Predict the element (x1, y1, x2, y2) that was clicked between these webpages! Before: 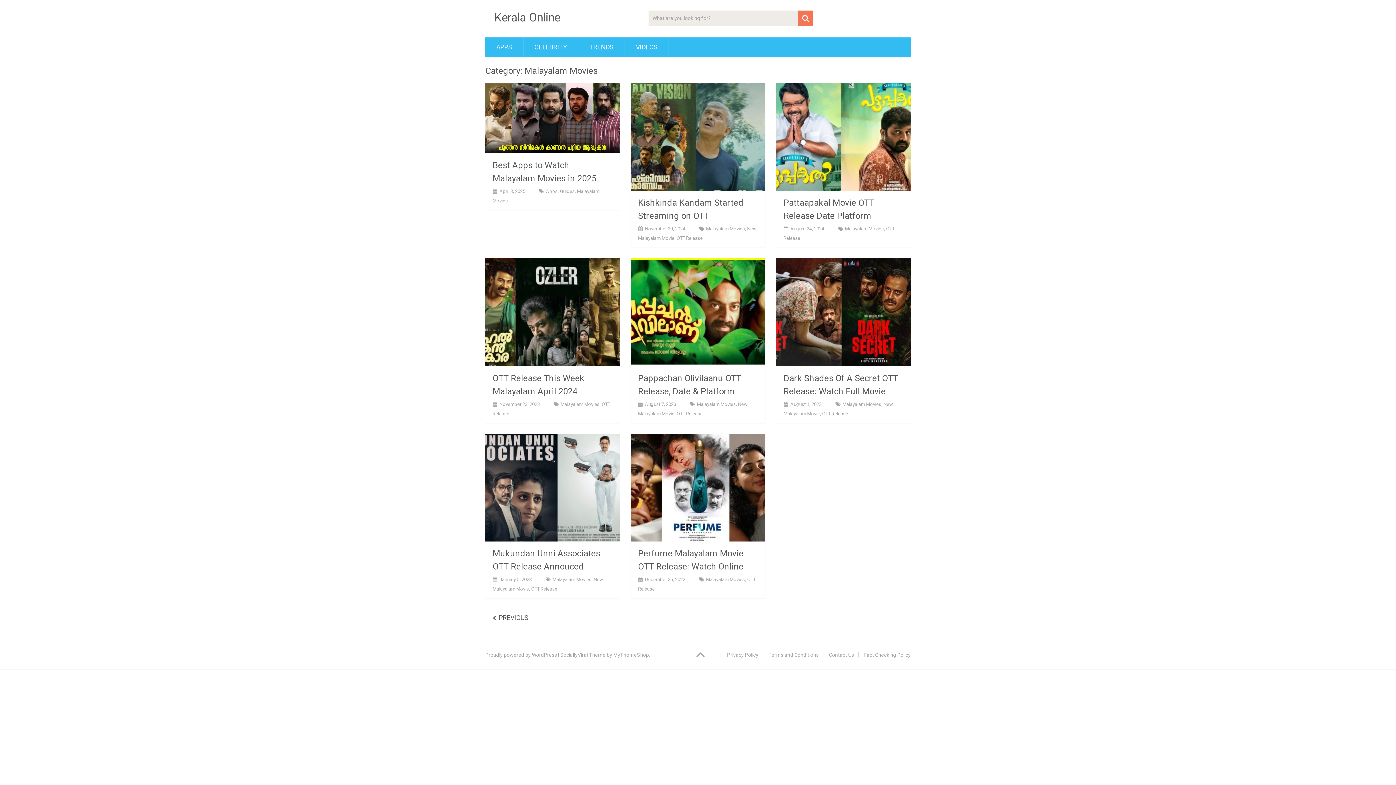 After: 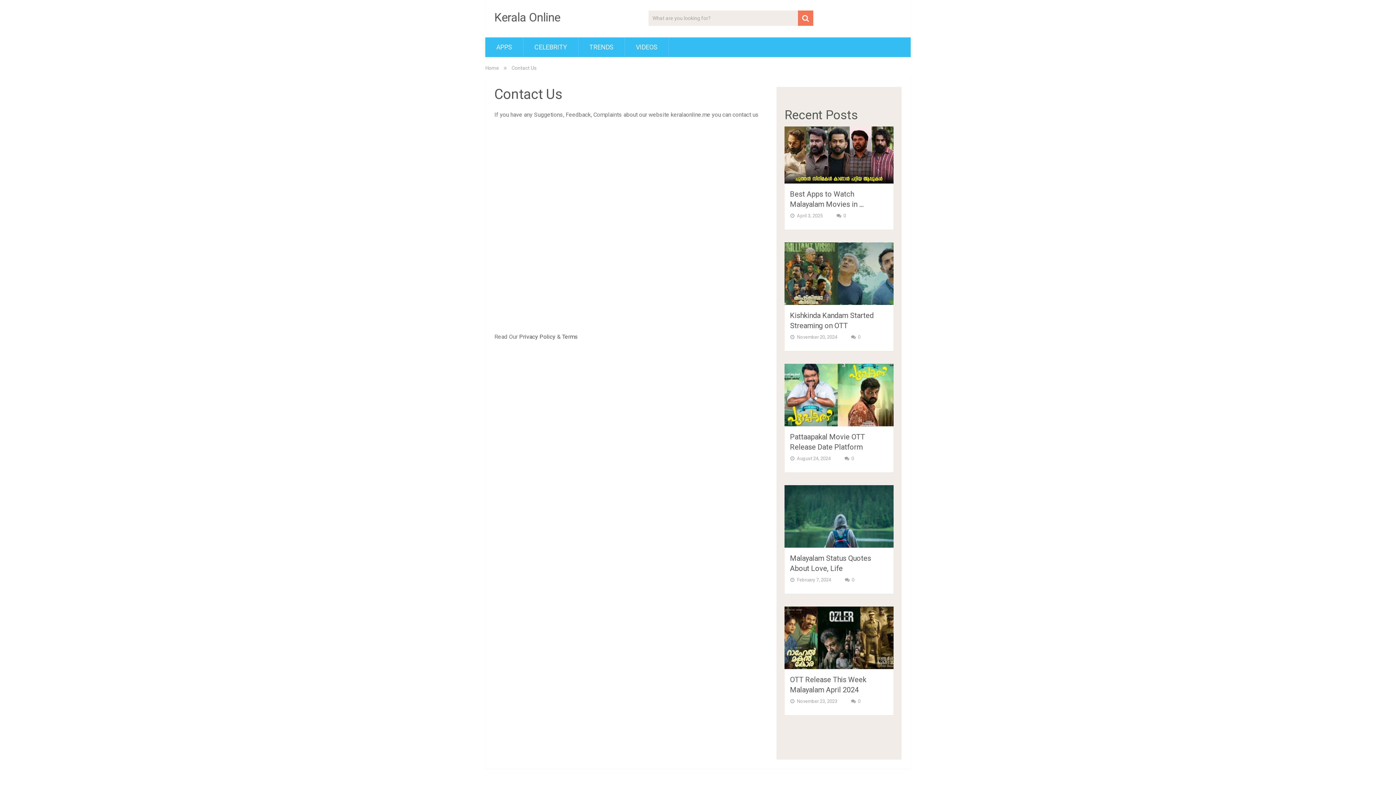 Action: bbox: (829, 652, 854, 658) label: Contact Us